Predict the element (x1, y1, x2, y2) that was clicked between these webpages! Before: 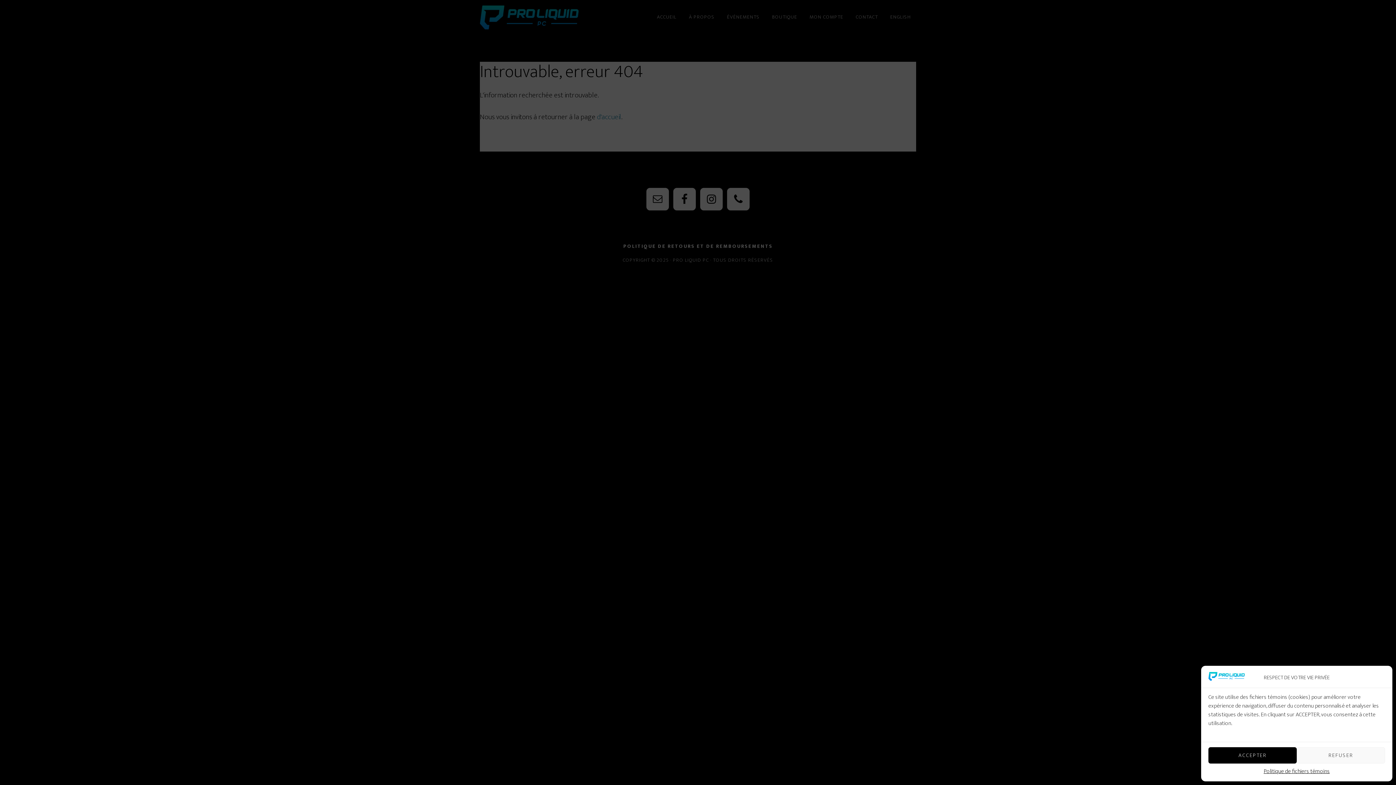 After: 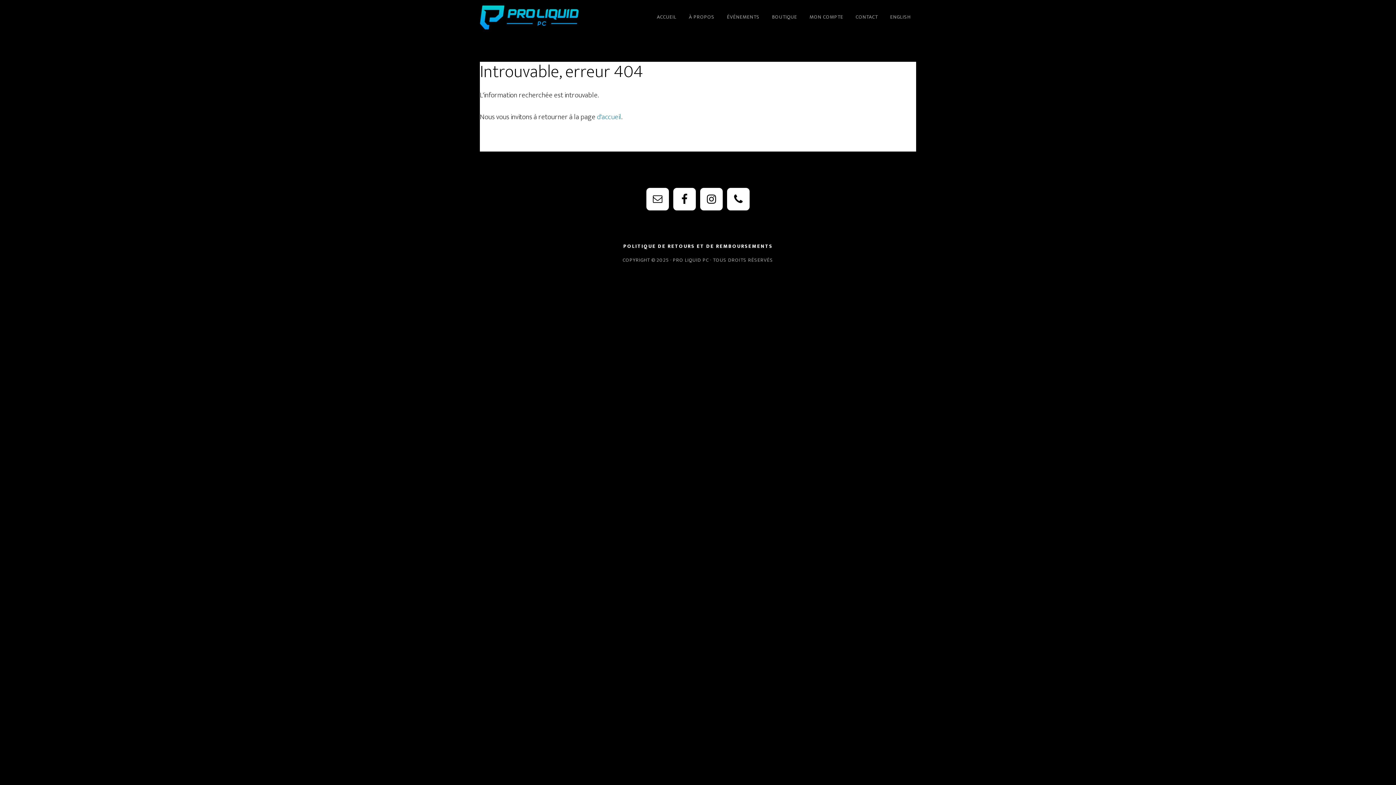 Action: label: ACCEPTER bbox: (1208, 747, 1297, 764)